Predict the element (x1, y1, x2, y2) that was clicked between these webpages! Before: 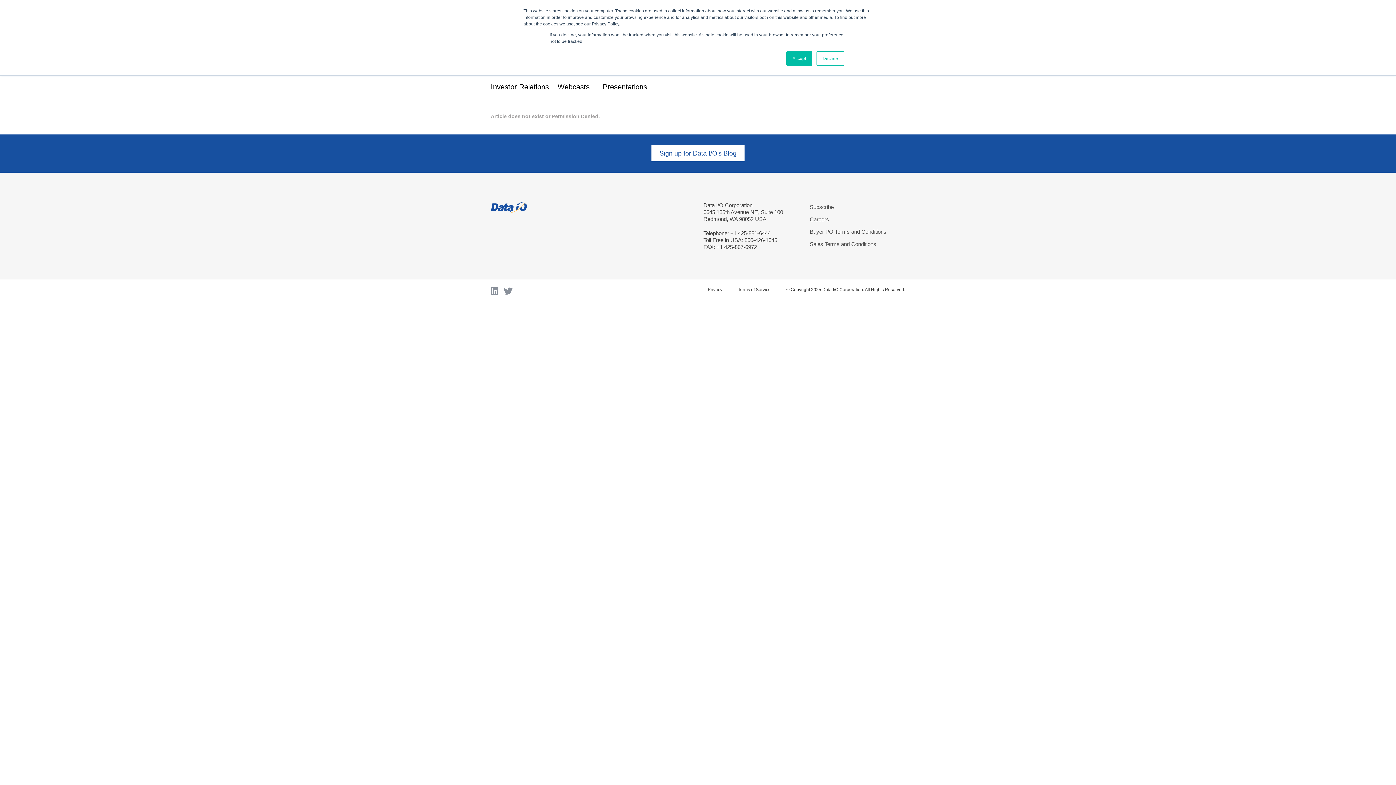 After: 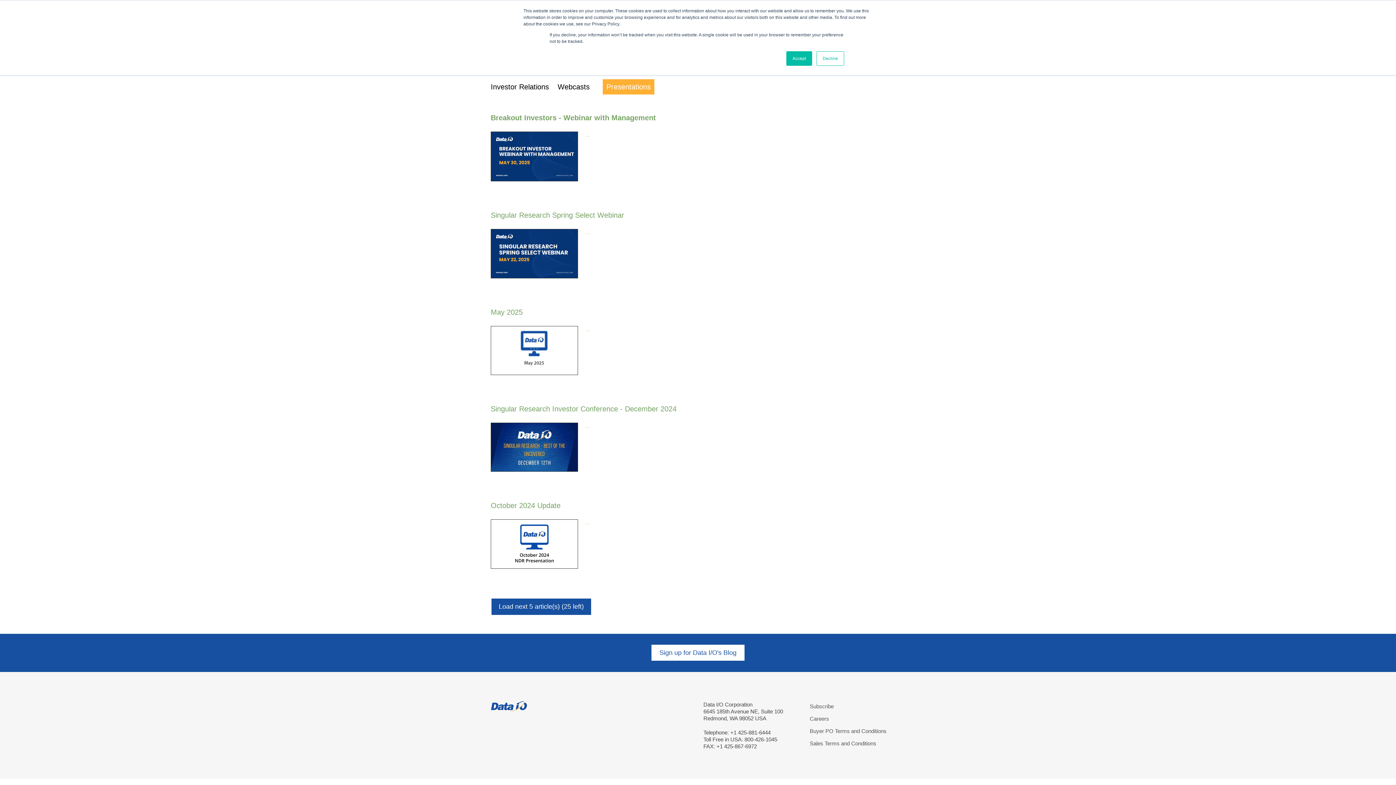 Action: label: Presentations bbox: (602, 83, 647, 91)